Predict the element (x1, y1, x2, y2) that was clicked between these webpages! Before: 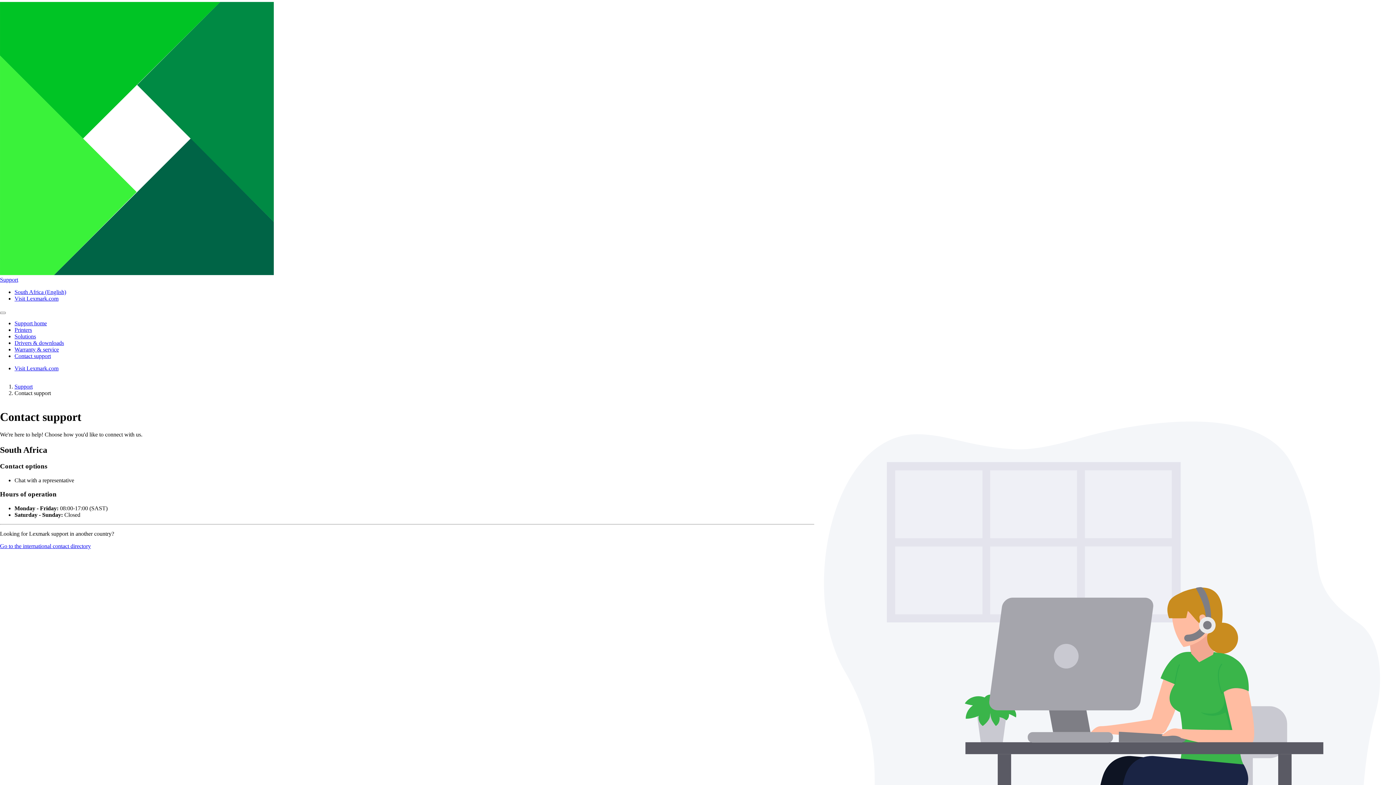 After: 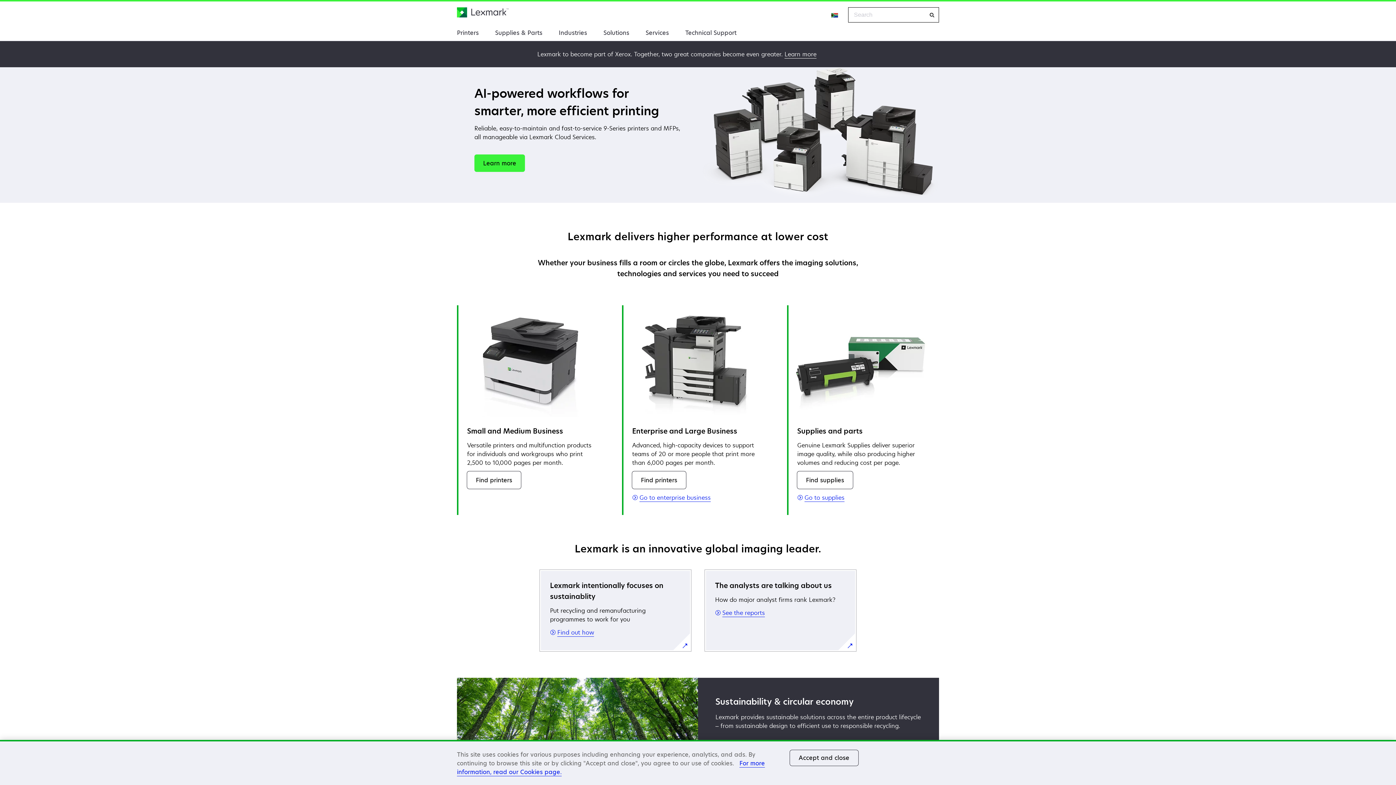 Action: bbox: (14, 365, 58, 371) label: Visit Lexmark.com